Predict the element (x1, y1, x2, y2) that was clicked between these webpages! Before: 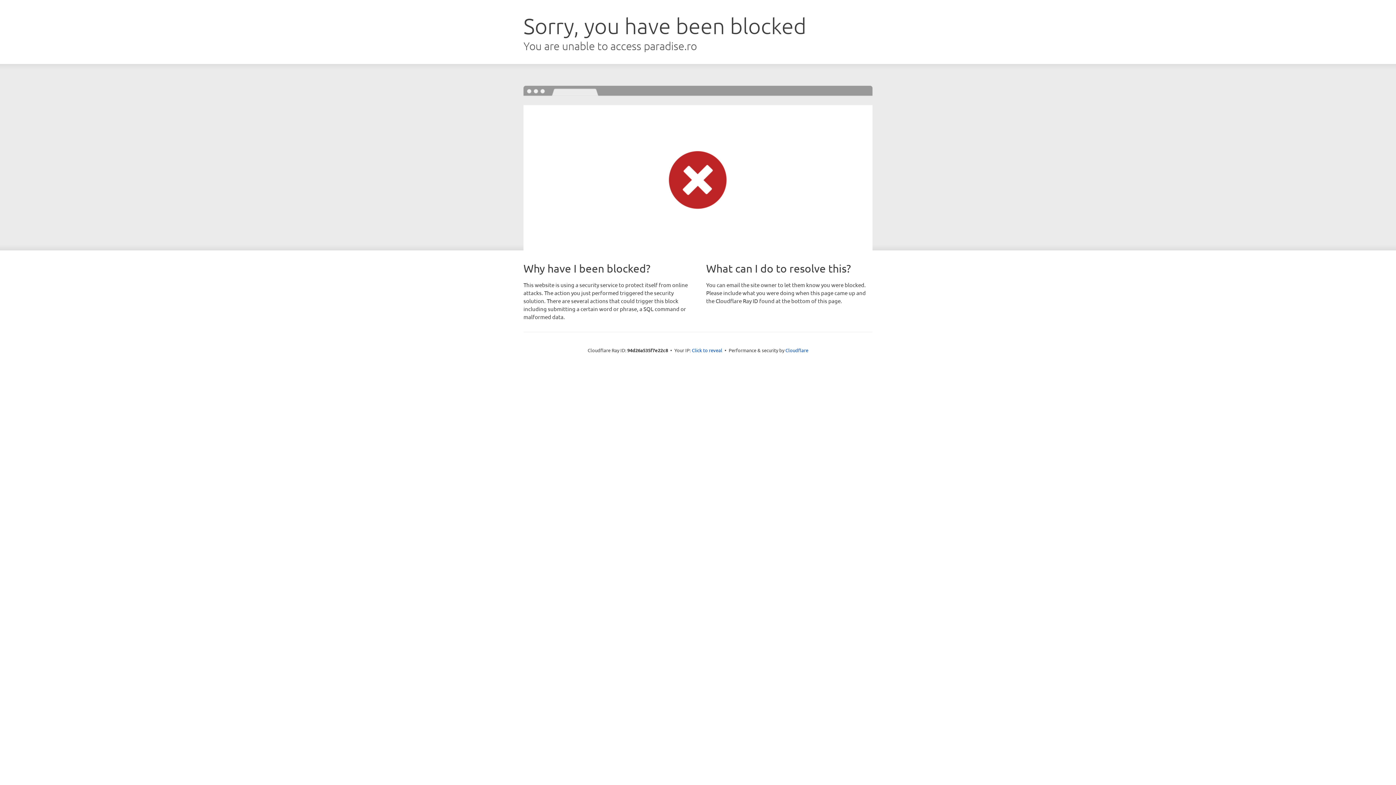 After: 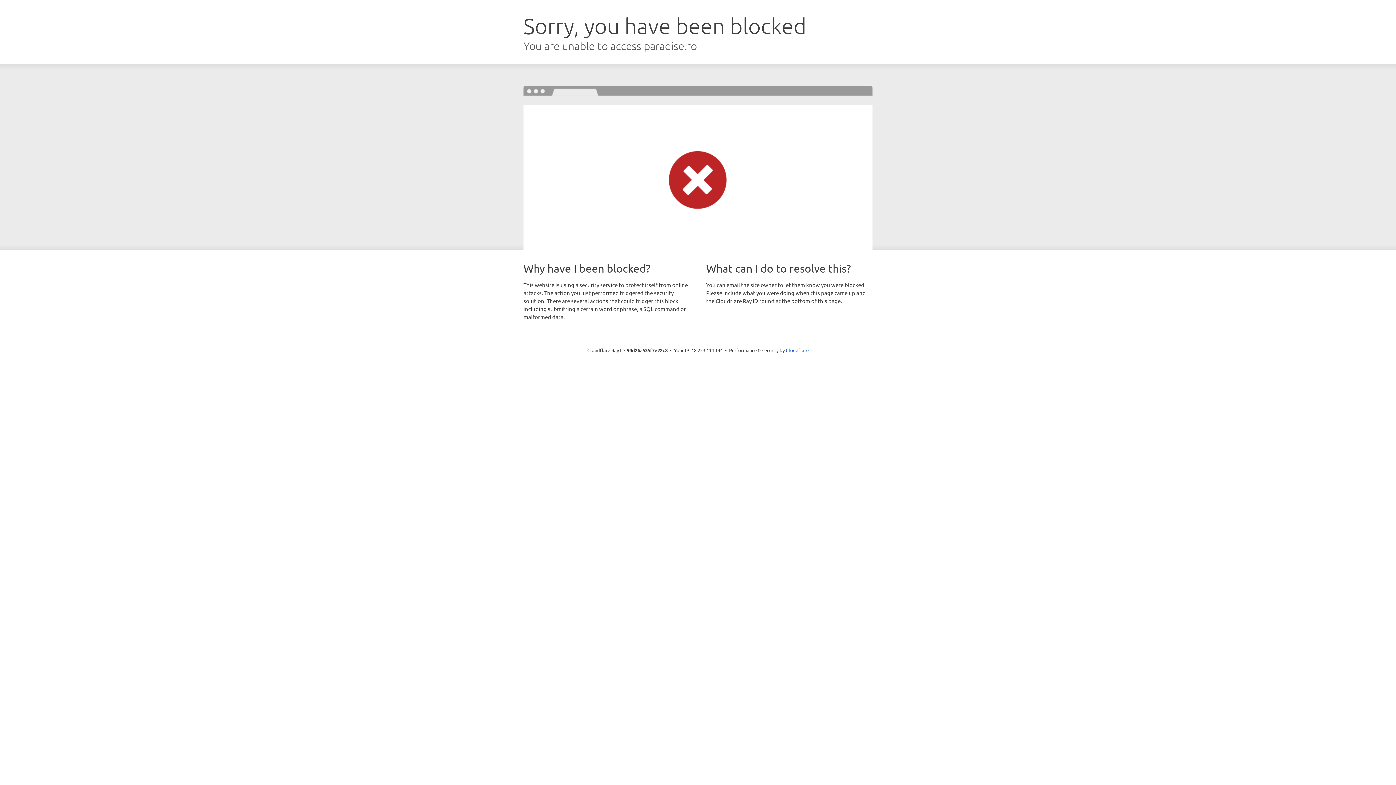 Action: label: Click to reveal bbox: (692, 346, 722, 353)